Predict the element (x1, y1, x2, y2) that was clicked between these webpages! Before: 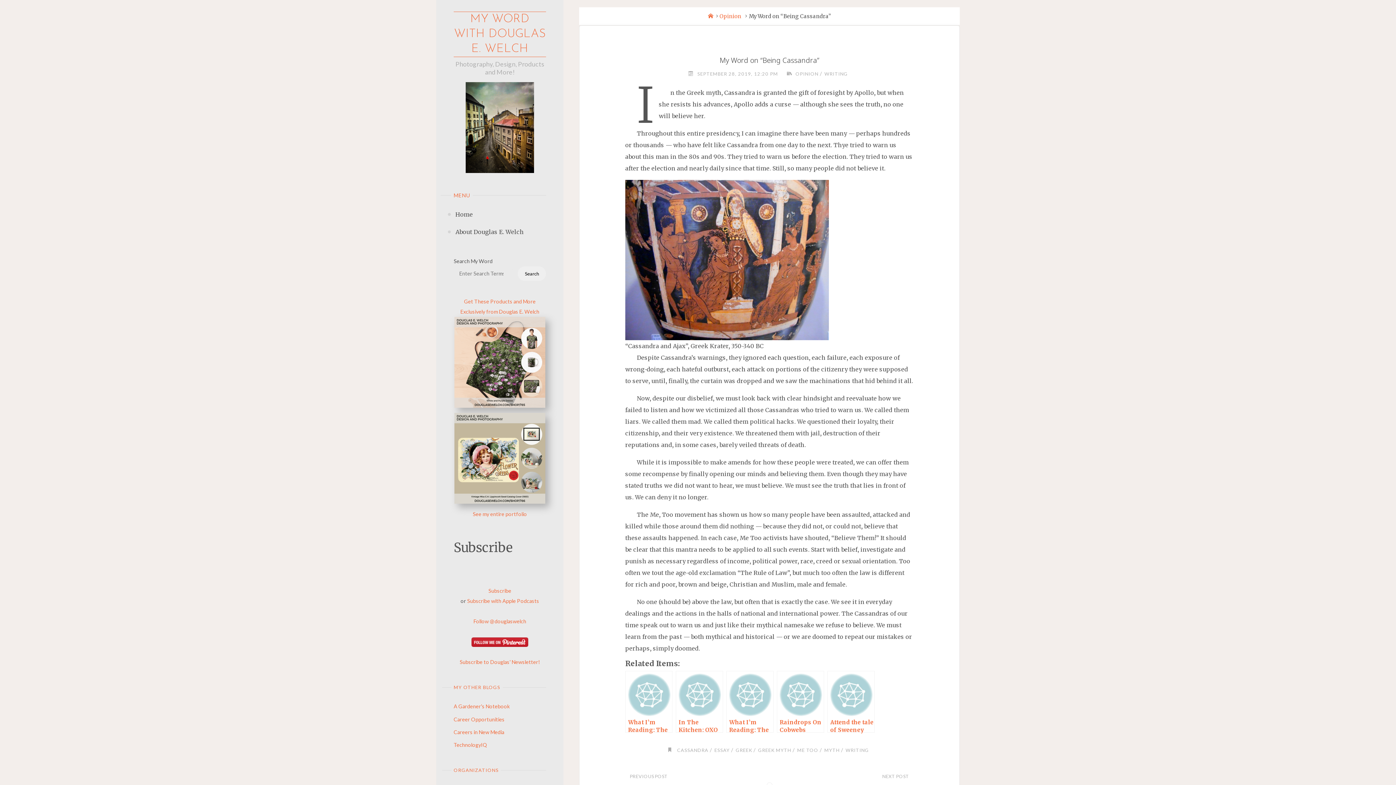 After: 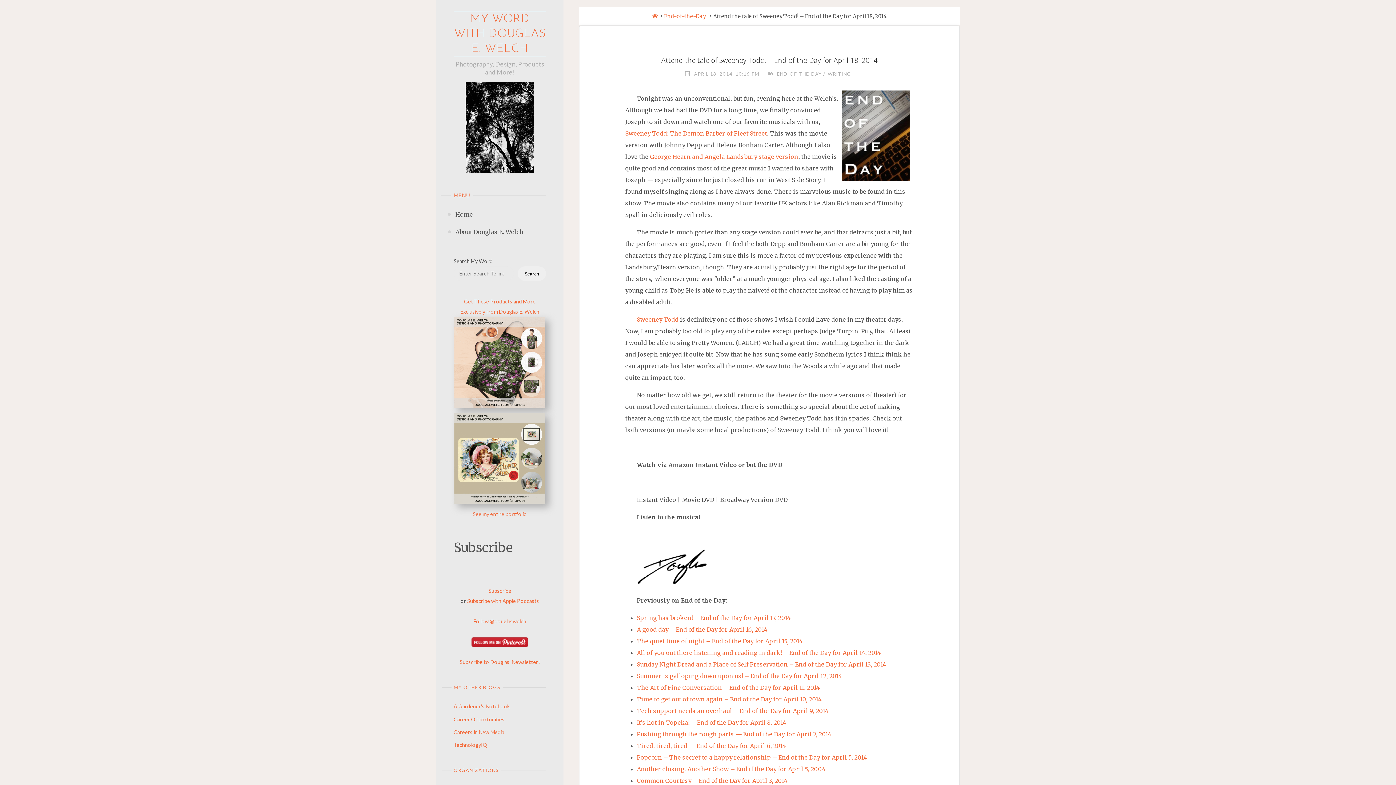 Action: label: Attend the tale of Sweeney Todd! – End of the Day for April 18, 2014 bbox: (827, 671, 874, 733)